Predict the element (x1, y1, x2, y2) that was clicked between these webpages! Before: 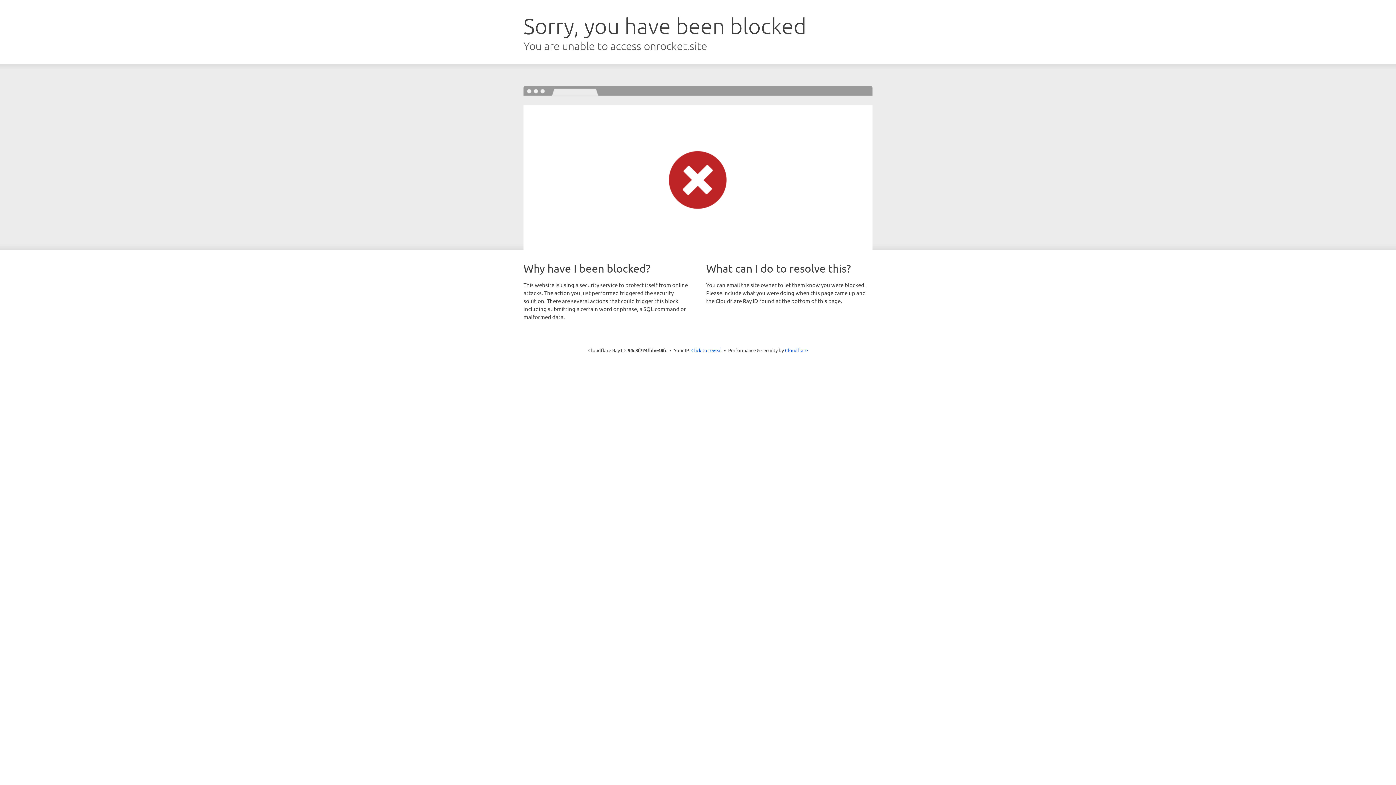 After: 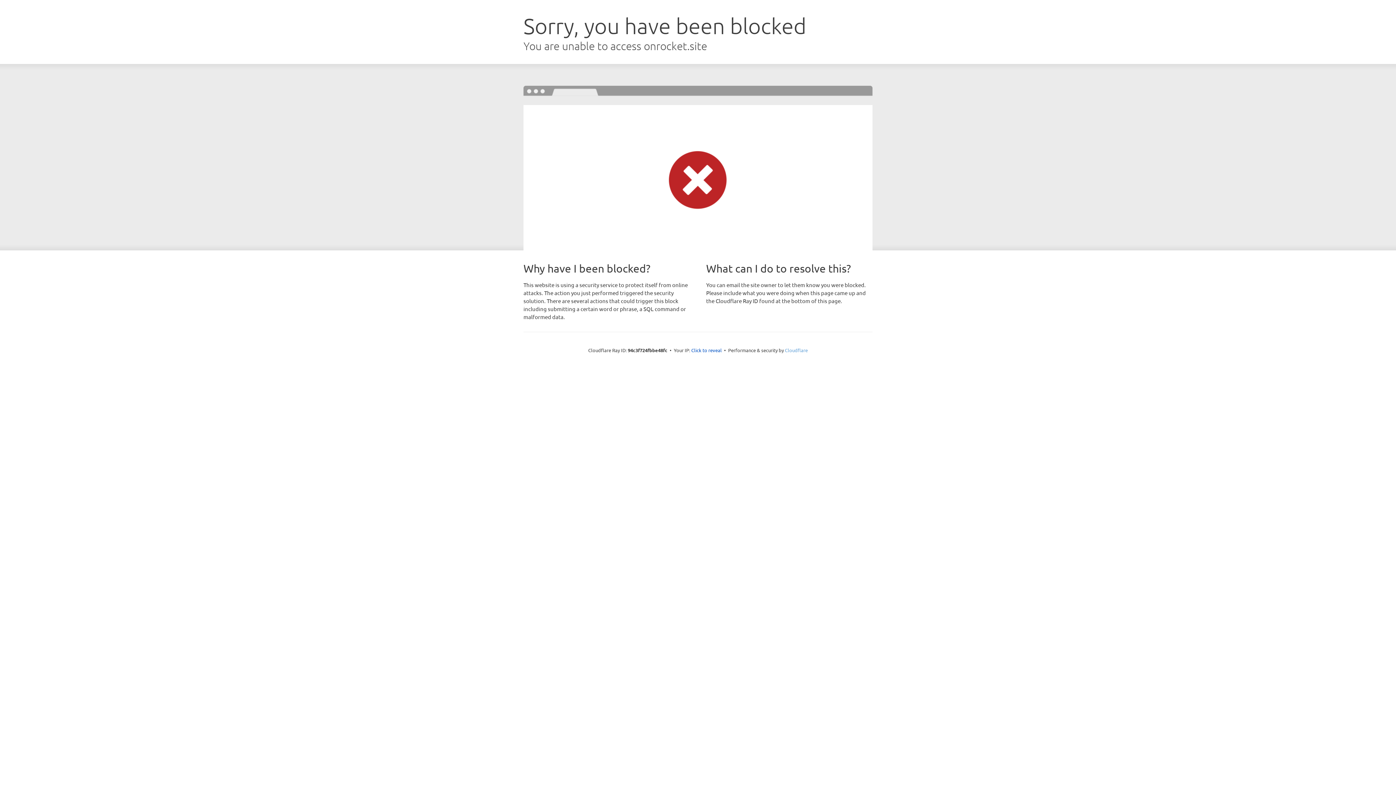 Action: label: Cloudflare bbox: (785, 347, 808, 353)